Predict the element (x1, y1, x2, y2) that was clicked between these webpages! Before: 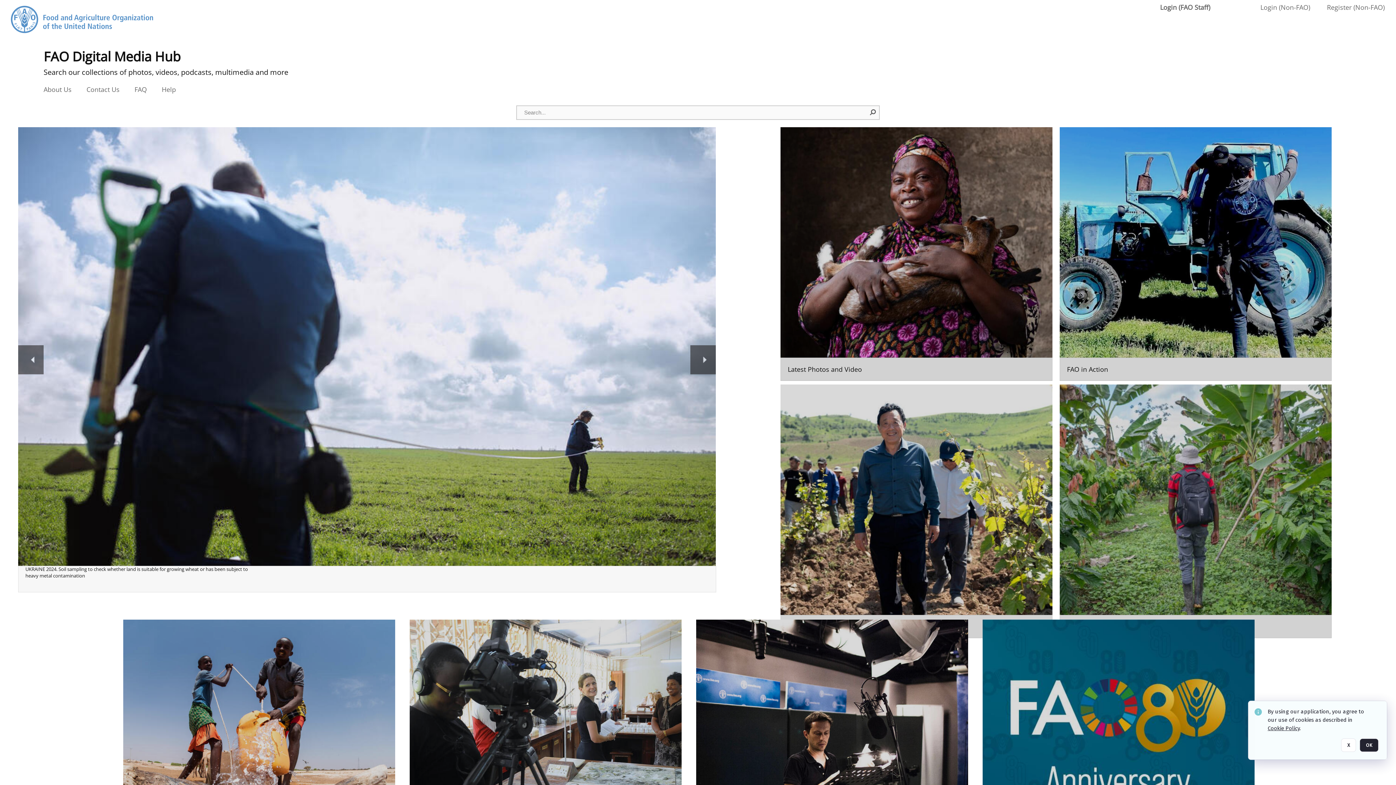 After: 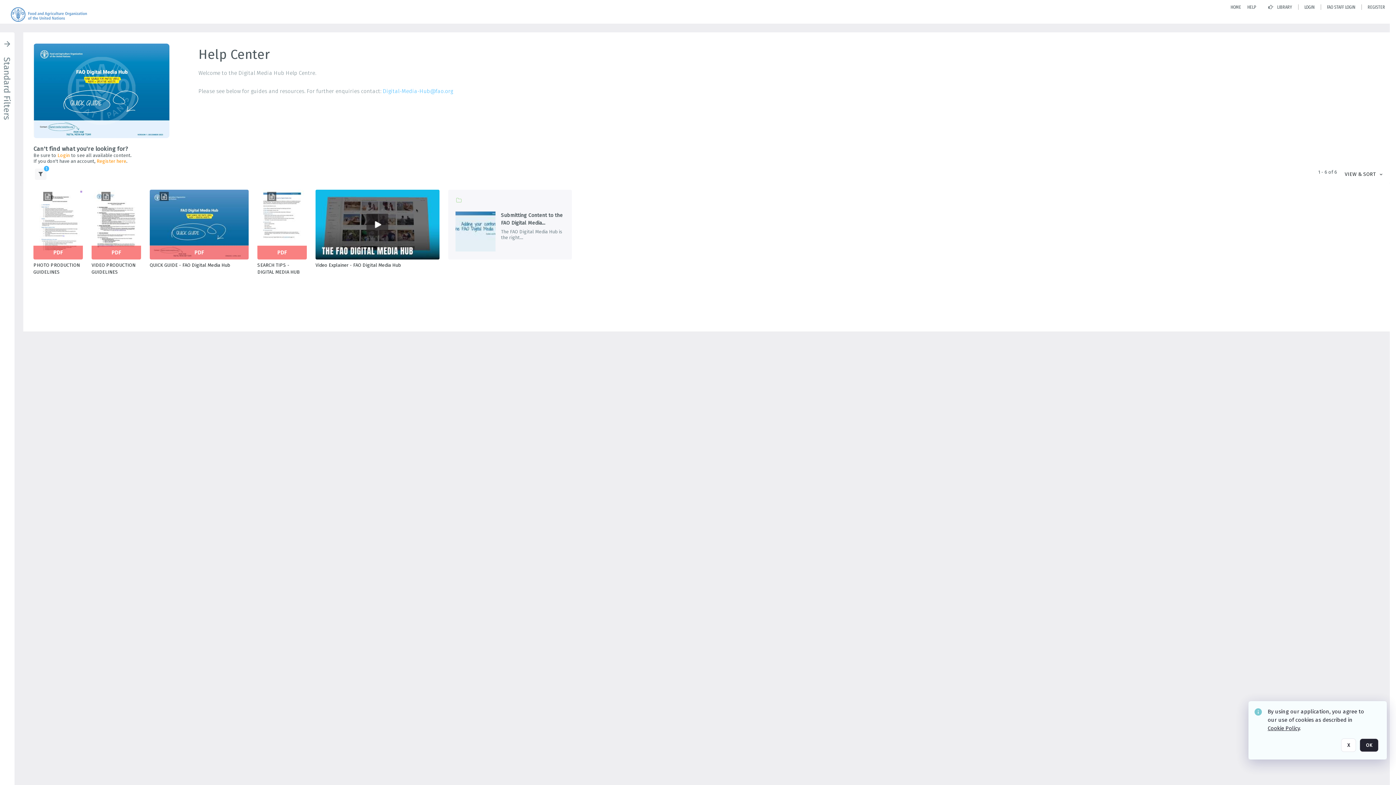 Action: bbox: (161, 85, 176, 93) label: Help